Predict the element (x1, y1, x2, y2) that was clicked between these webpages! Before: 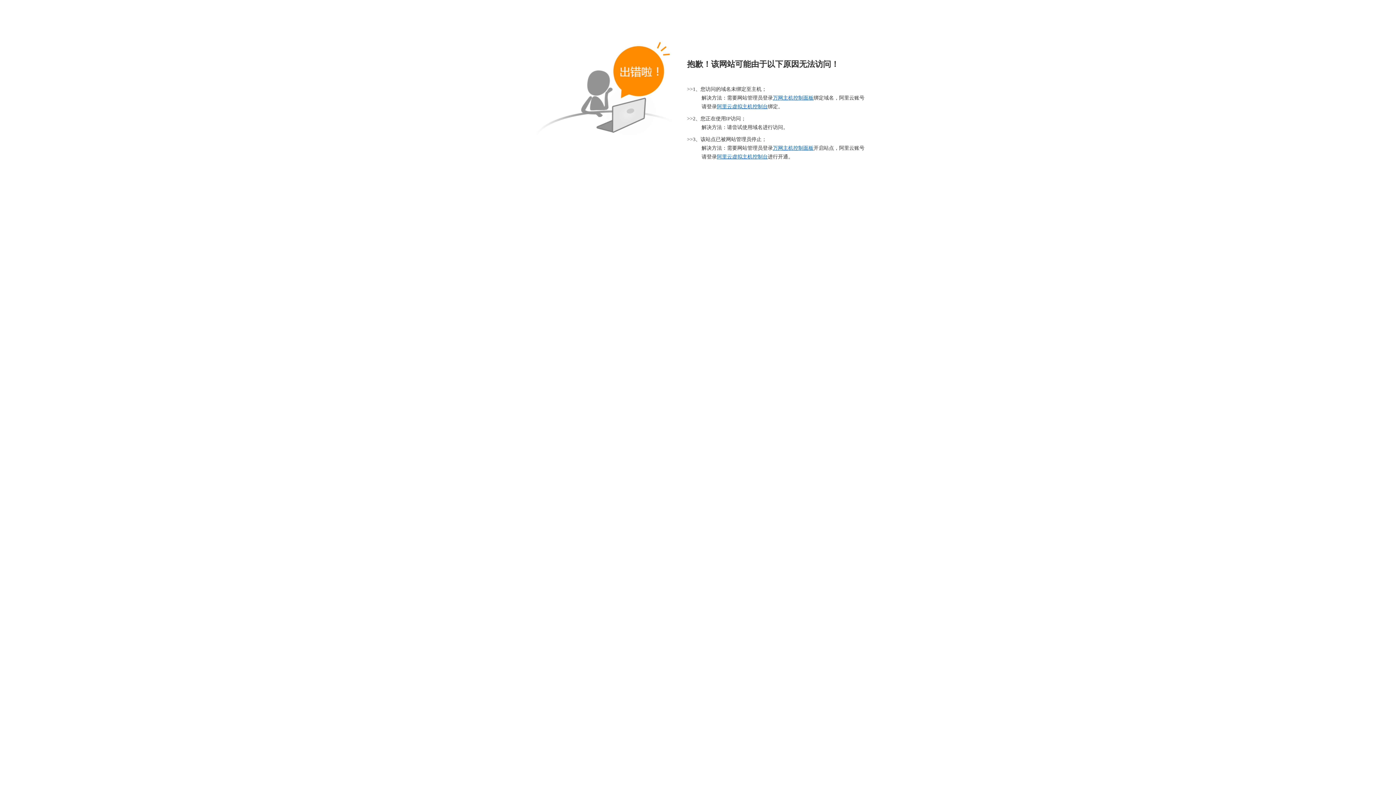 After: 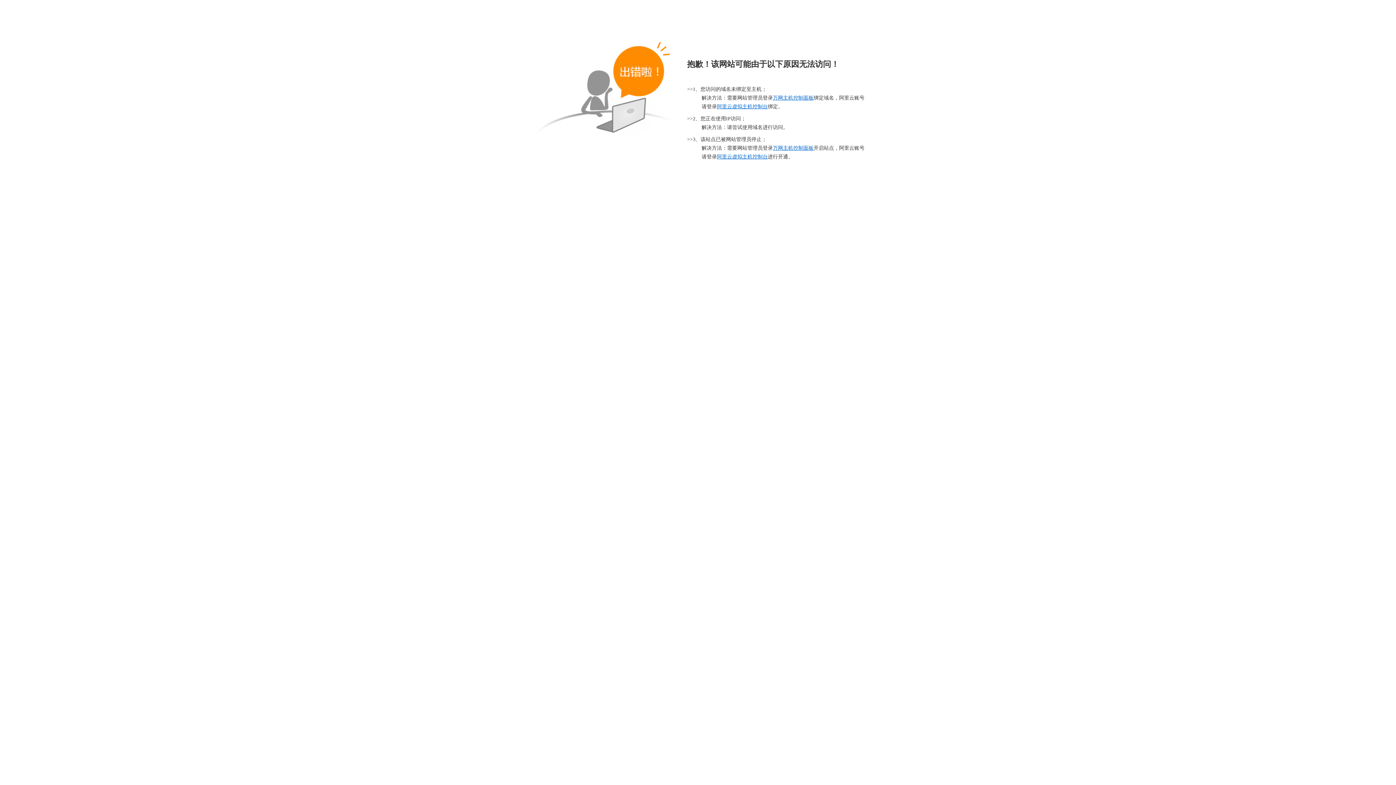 Action: bbox: (773, 145, 813, 150) label: 万网主机控制面板